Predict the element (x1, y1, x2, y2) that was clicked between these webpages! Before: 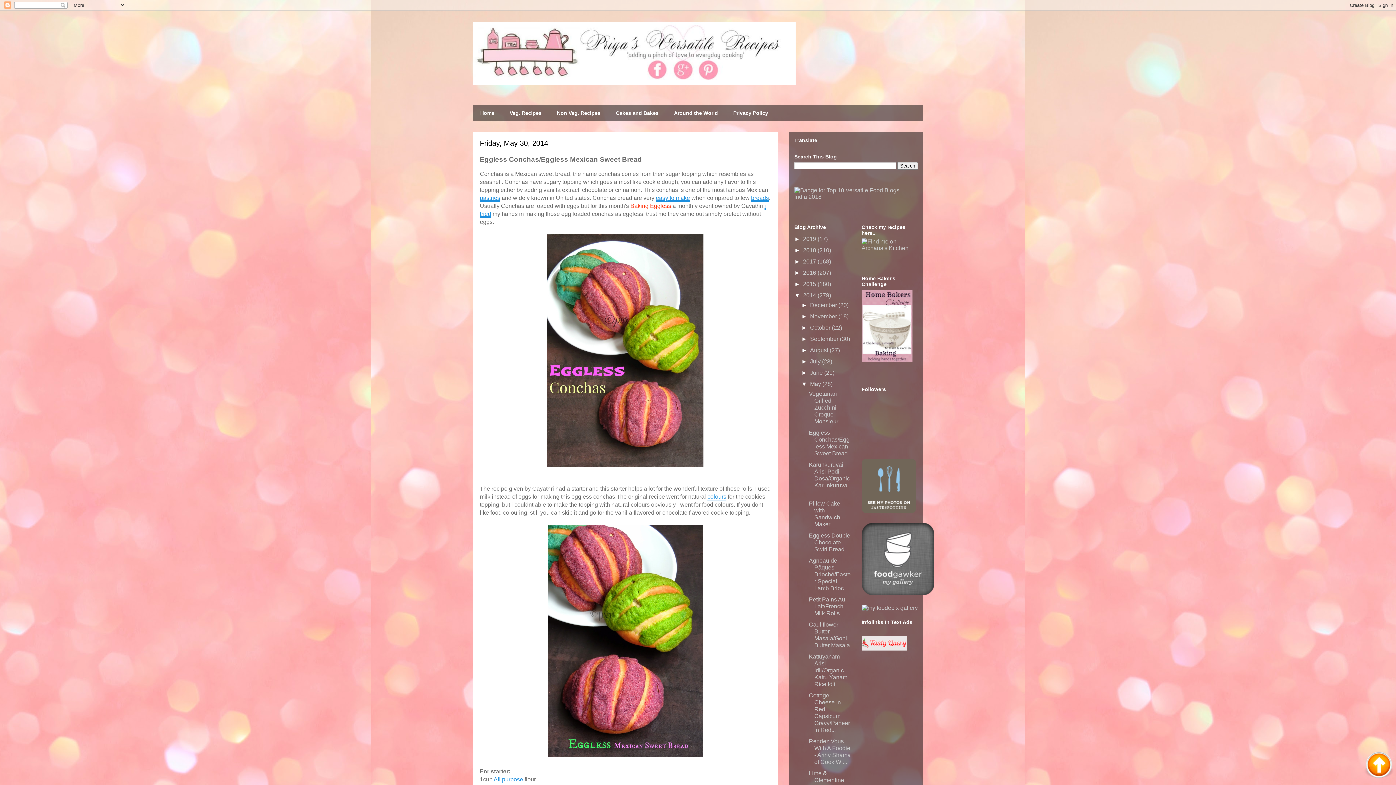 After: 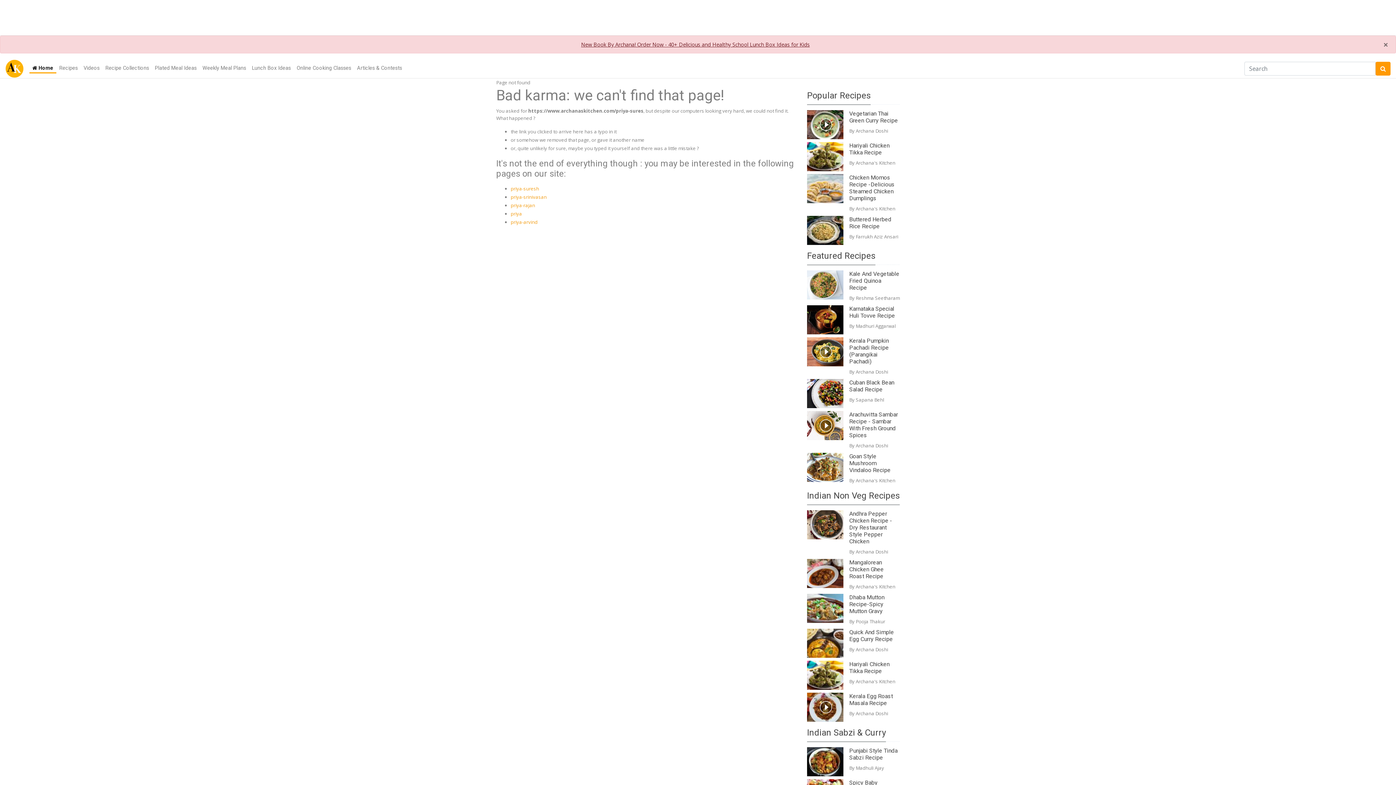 Action: bbox: (861, 245, 918, 251)